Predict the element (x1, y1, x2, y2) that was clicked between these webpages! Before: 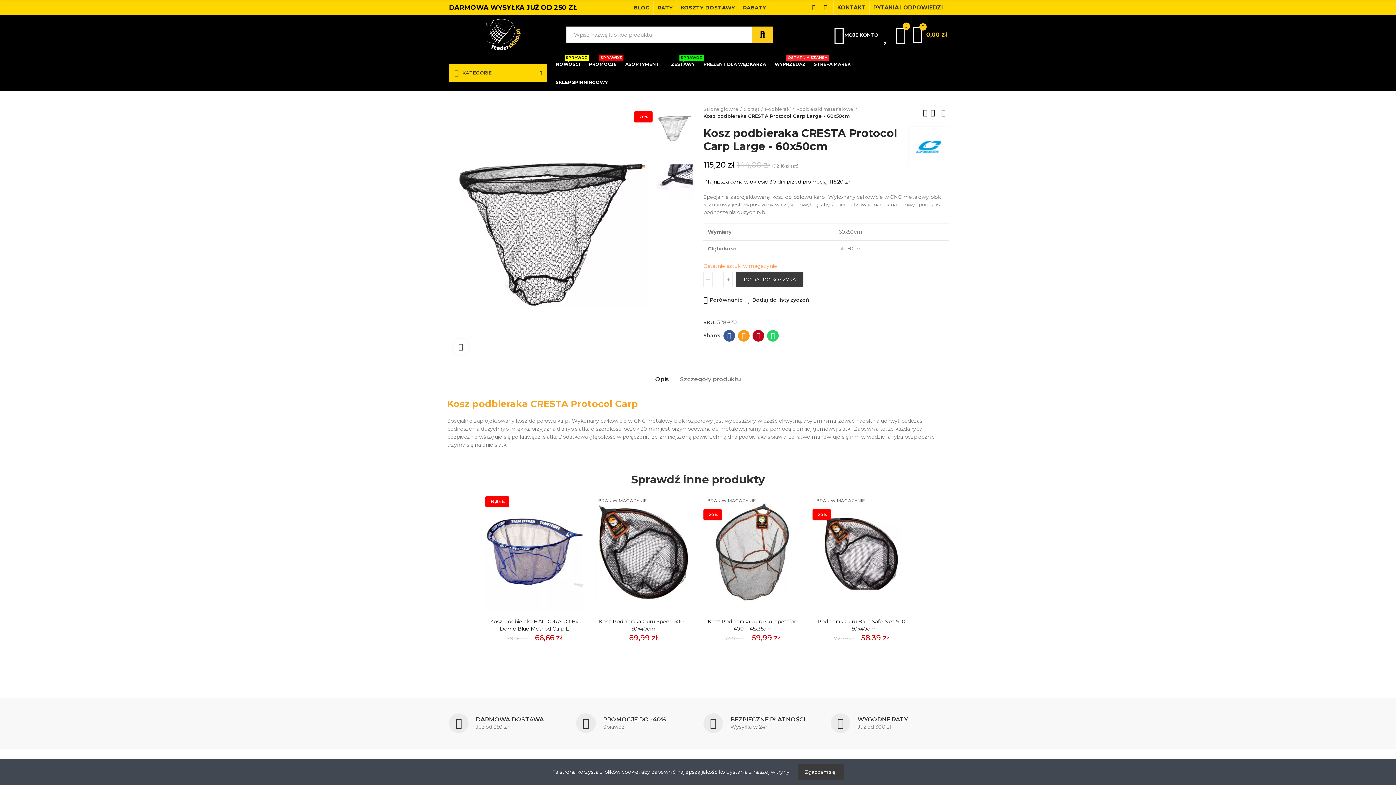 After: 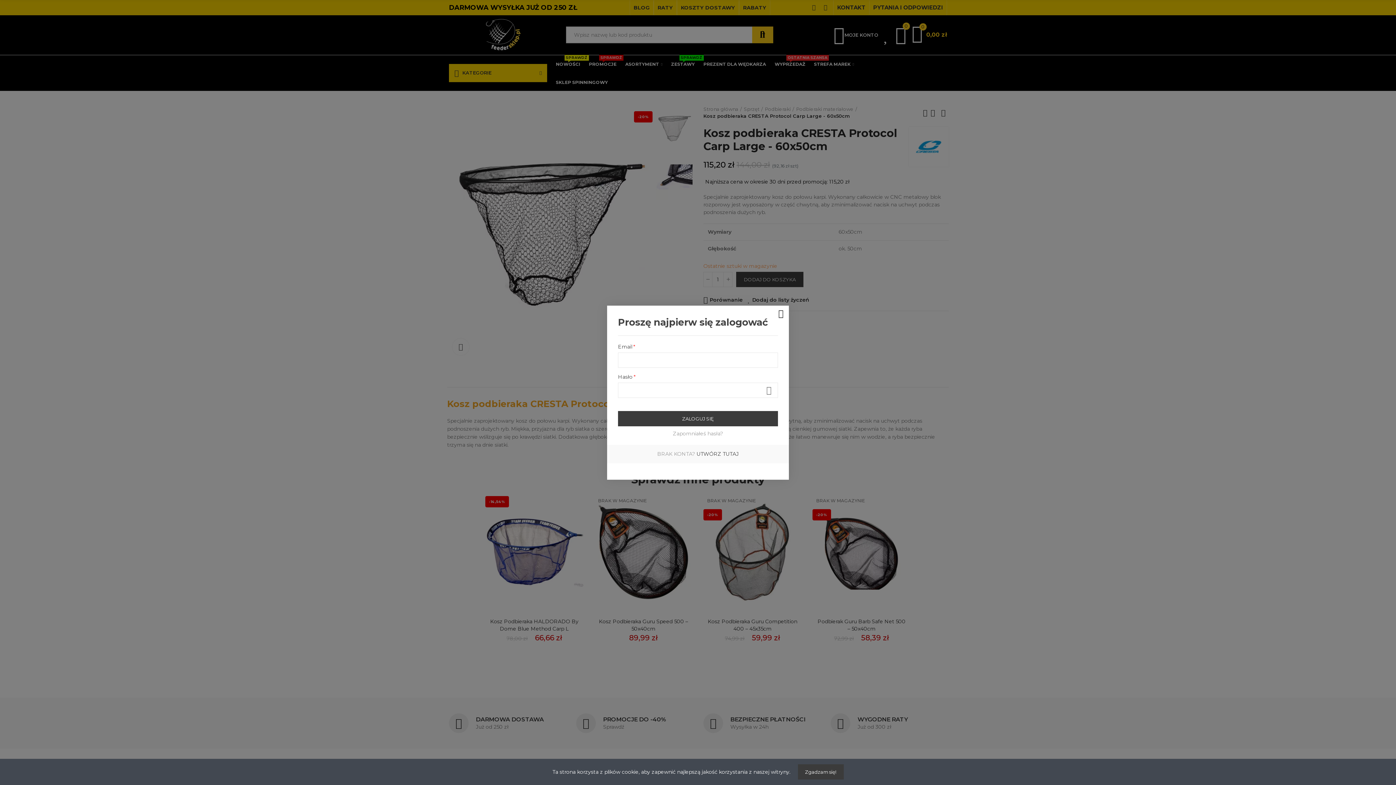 Action: bbox: (778, 512, 789, 523) label: Dodaj do listy życzeń